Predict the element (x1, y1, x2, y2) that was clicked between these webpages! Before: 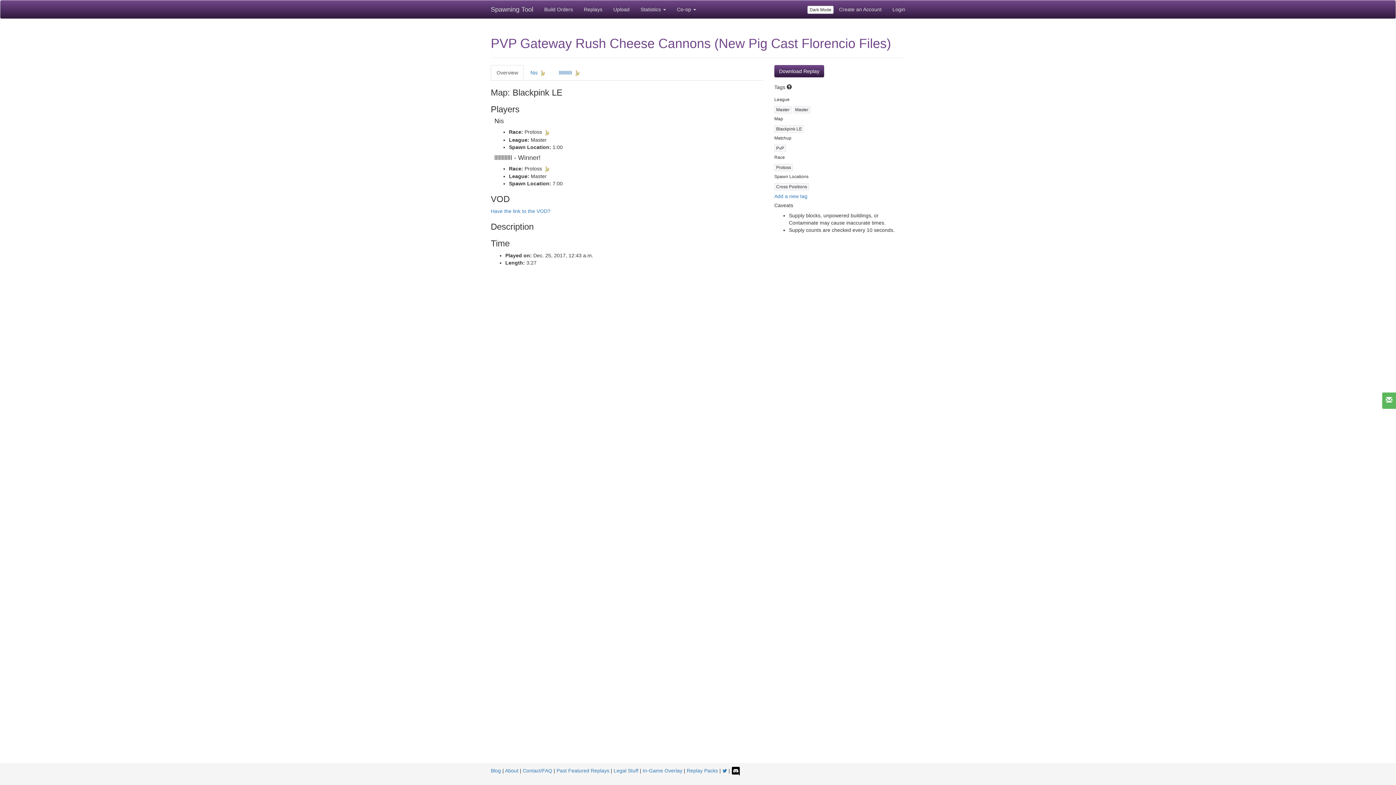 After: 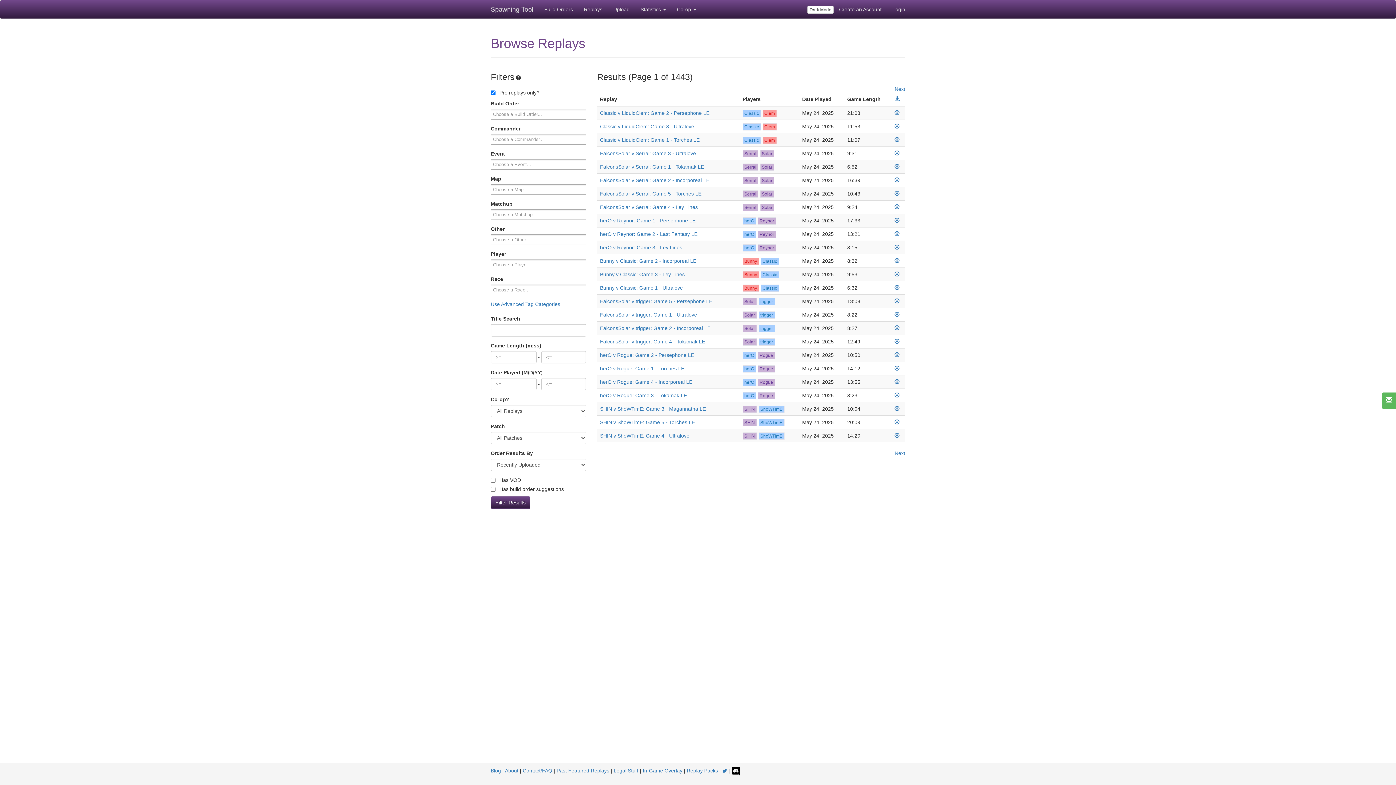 Action: bbox: (578, 0, 608, 18) label: Replays